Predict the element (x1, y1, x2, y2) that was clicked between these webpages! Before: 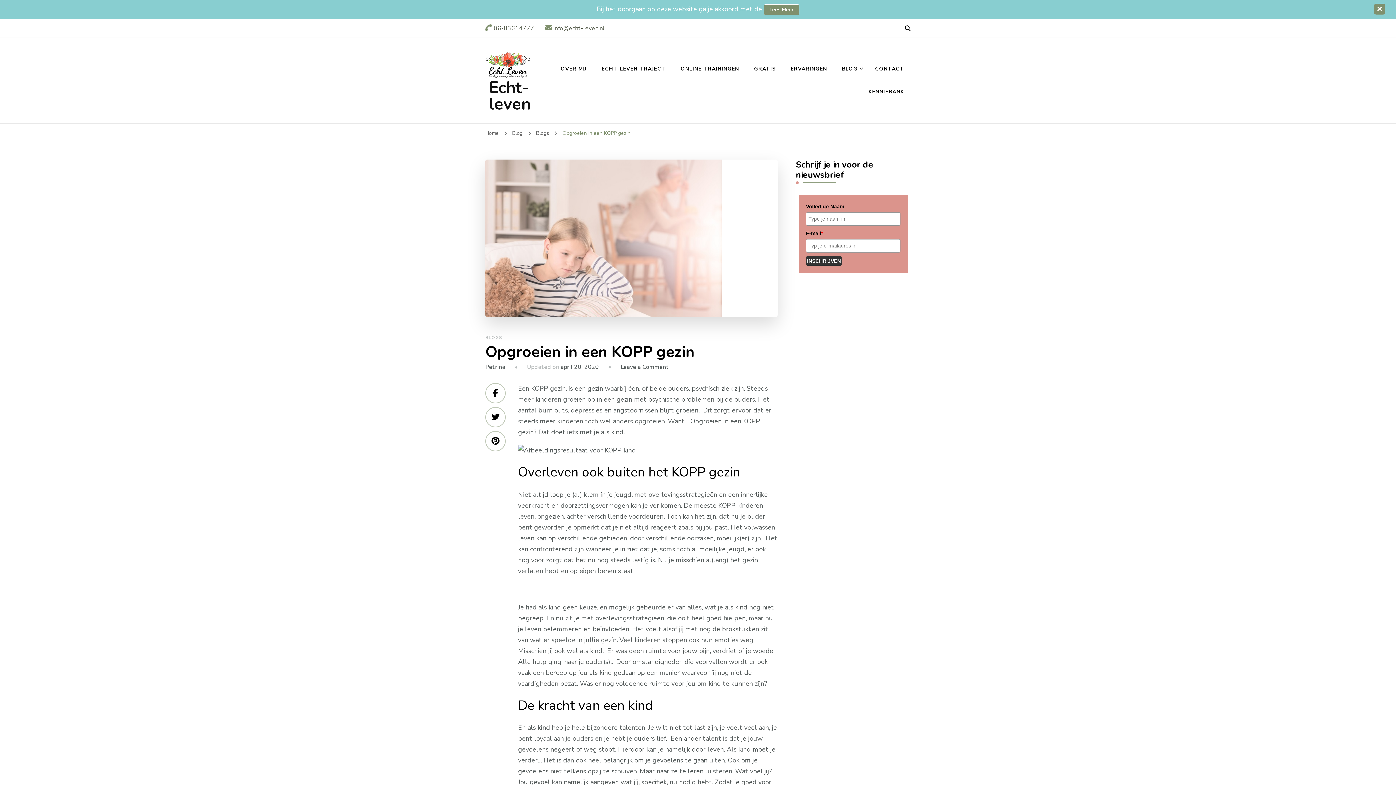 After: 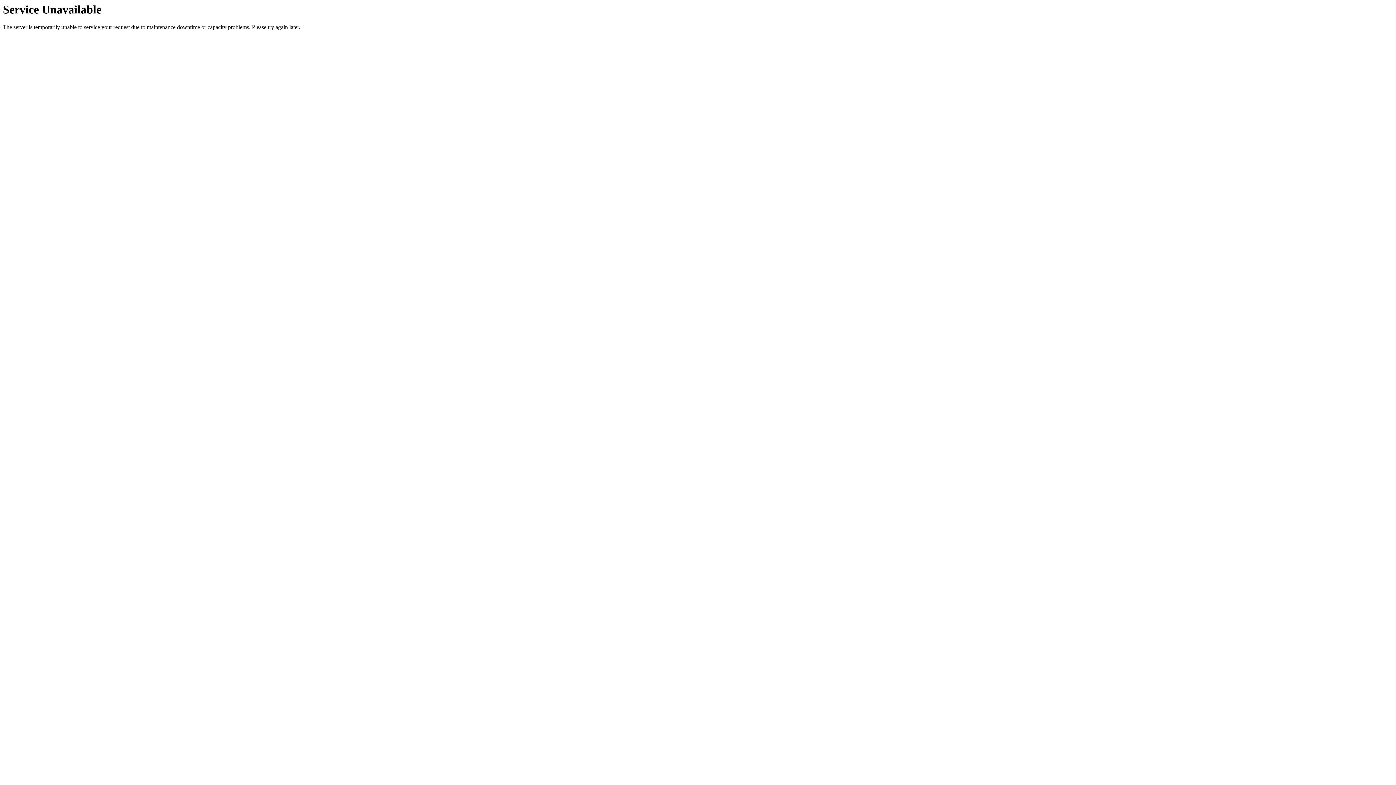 Action: label: Blog  bbox: (512, 129, 524, 136)